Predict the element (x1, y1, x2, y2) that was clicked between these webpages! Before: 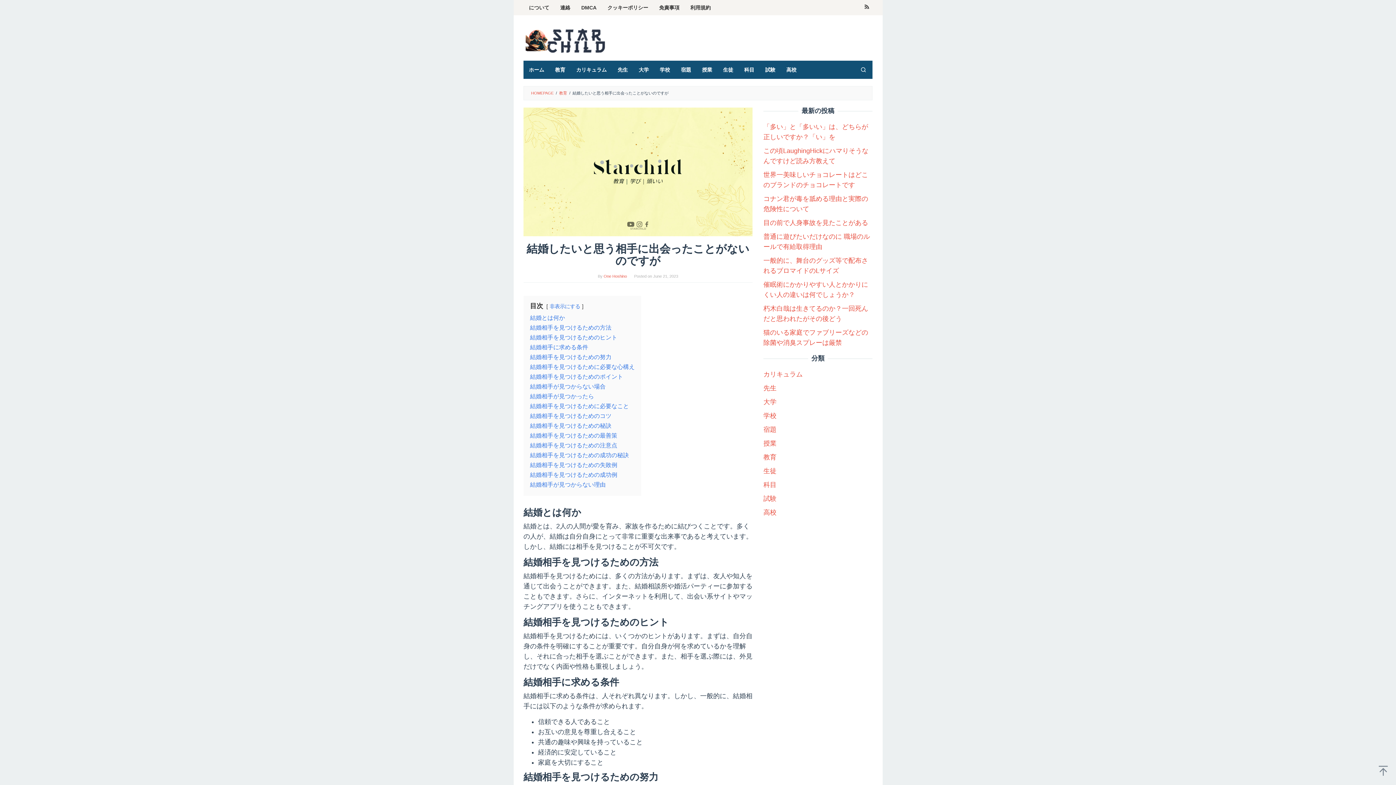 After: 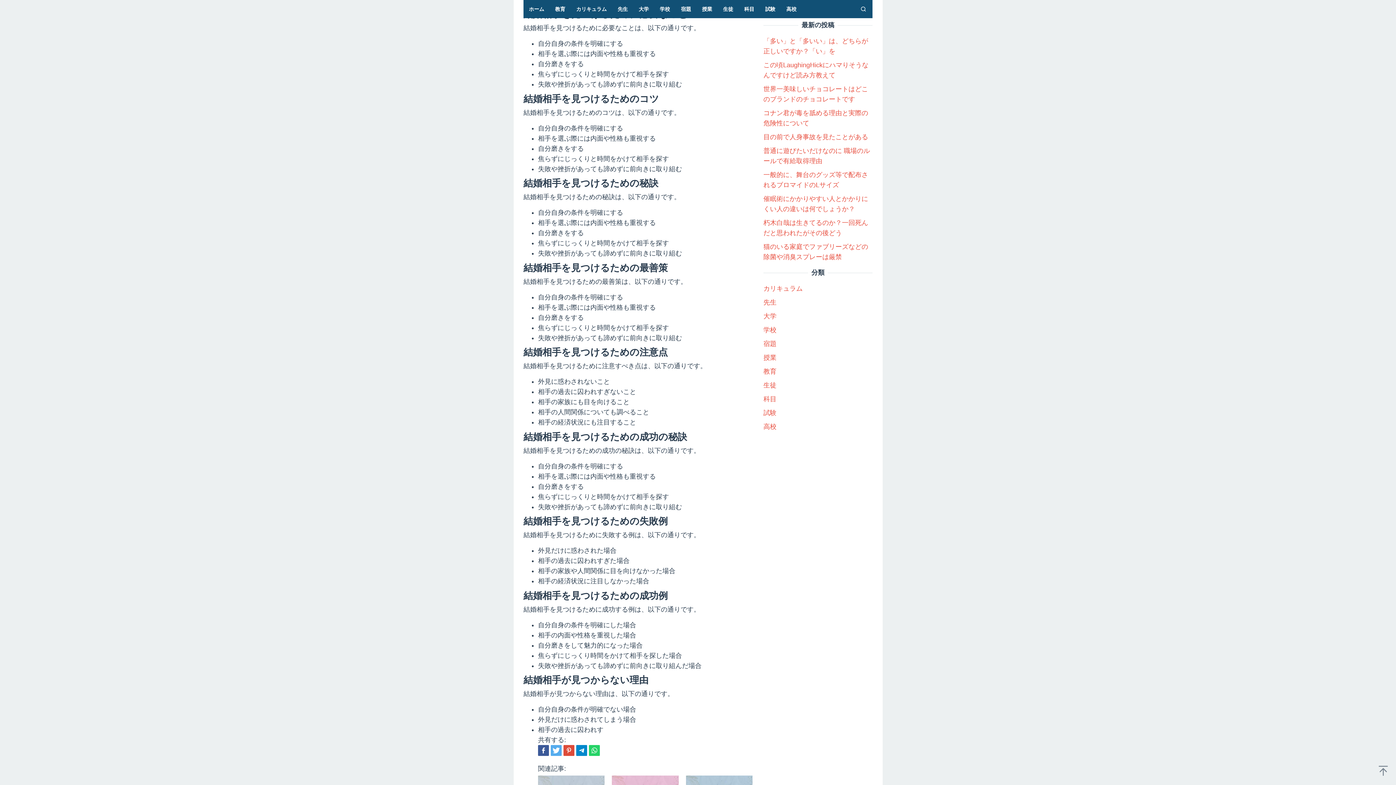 Action: bbox: (530, 403, 629, 409) label: 結婚相手を見つけるために必要なこと